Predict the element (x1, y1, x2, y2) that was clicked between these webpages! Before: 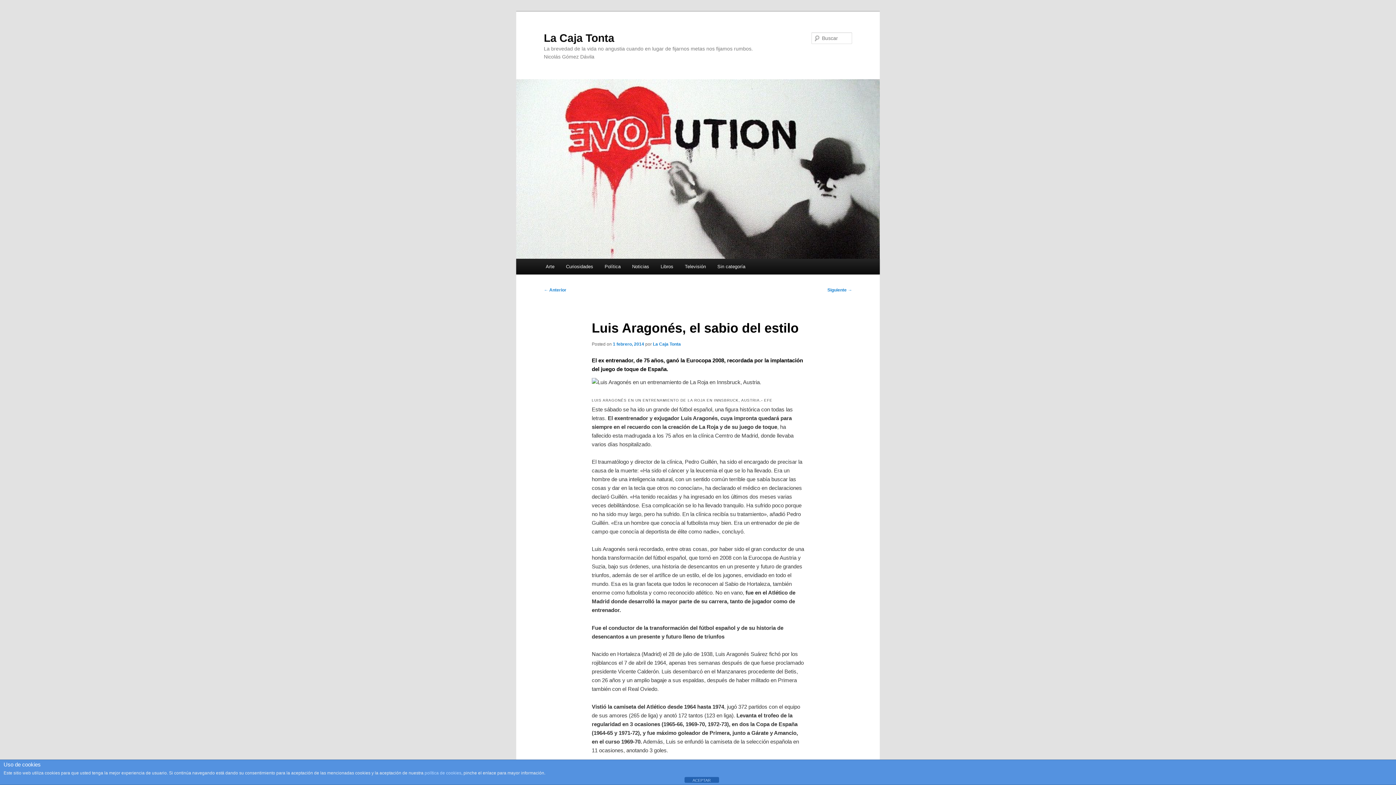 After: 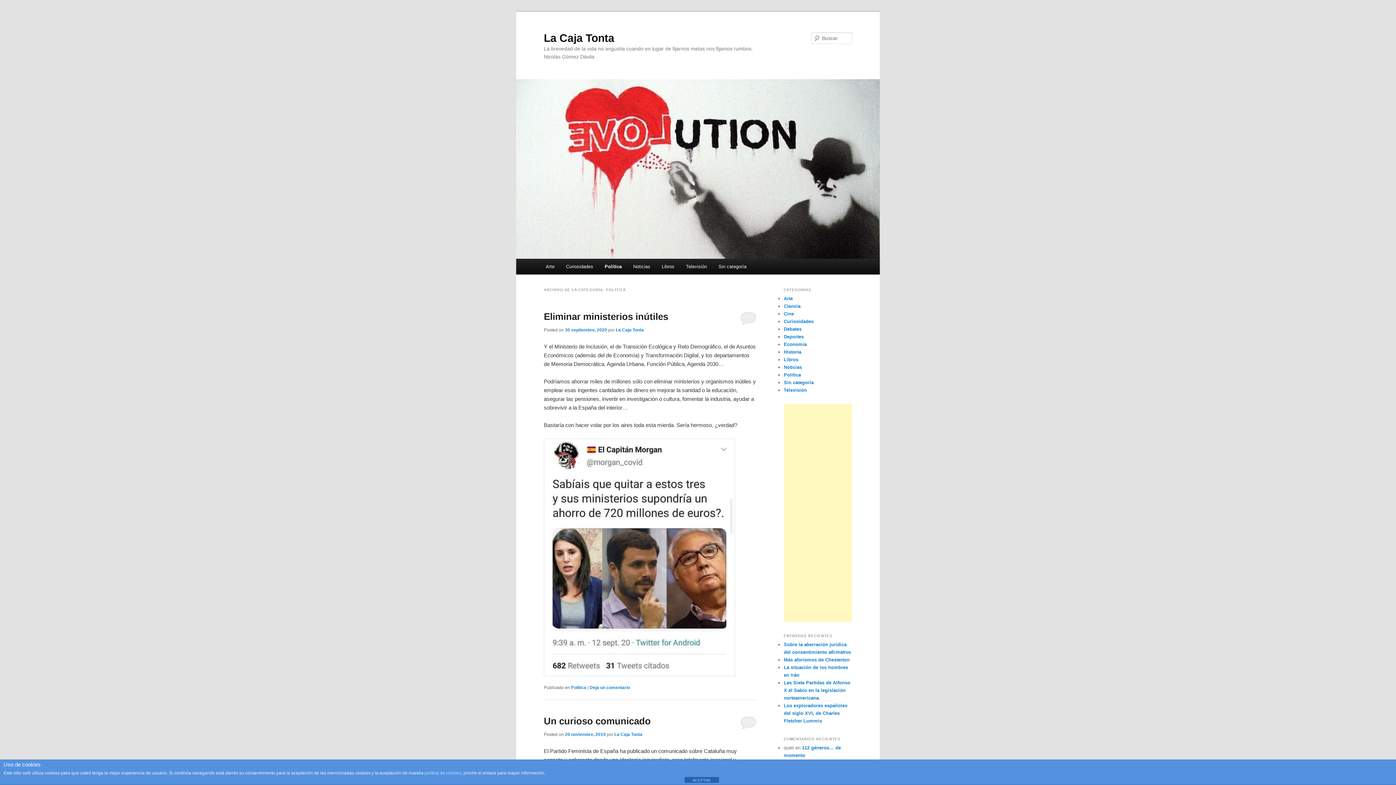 Action: label: Política bbox: (599, 258, 626, 274)